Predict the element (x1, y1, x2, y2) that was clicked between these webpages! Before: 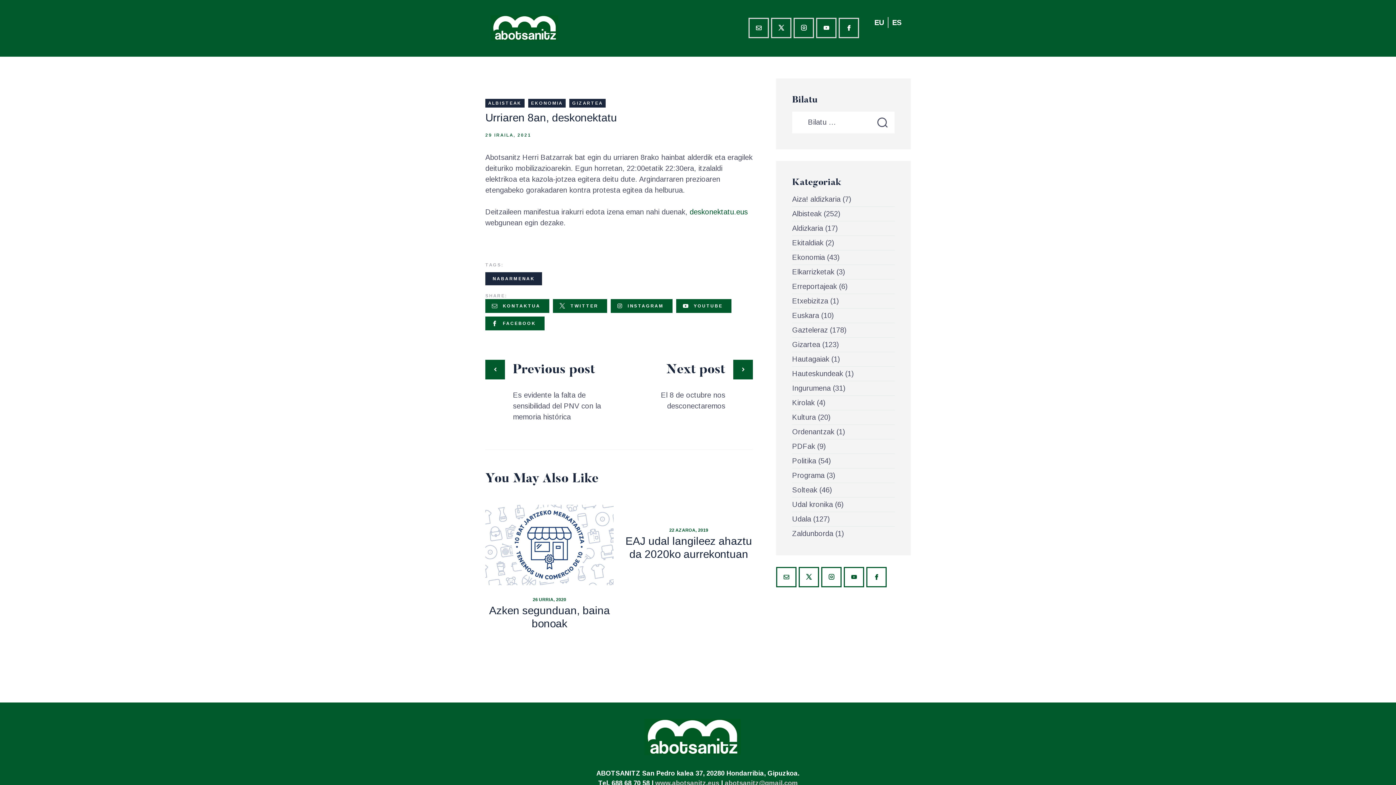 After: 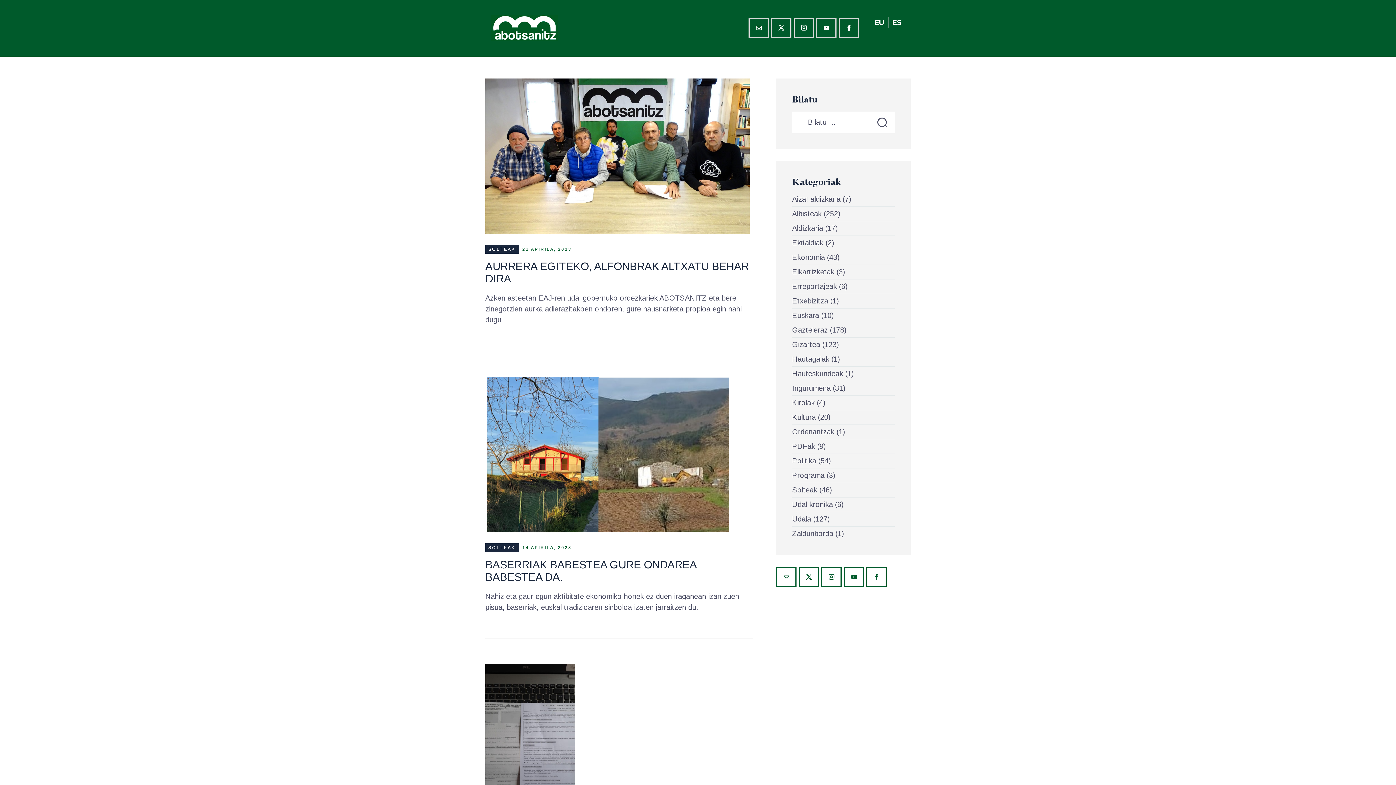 Action: label: NABARMENAK bbox: (485, 272, 542, 285)